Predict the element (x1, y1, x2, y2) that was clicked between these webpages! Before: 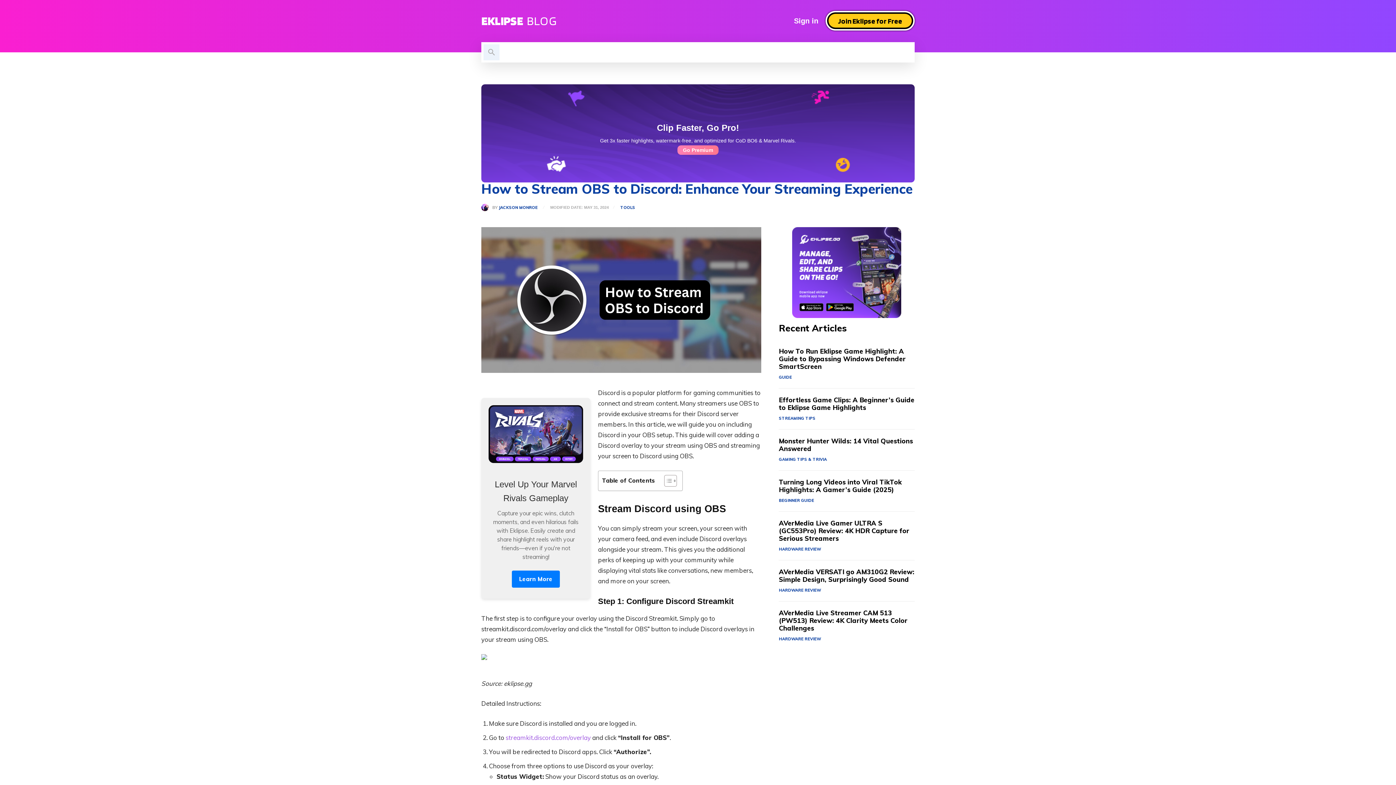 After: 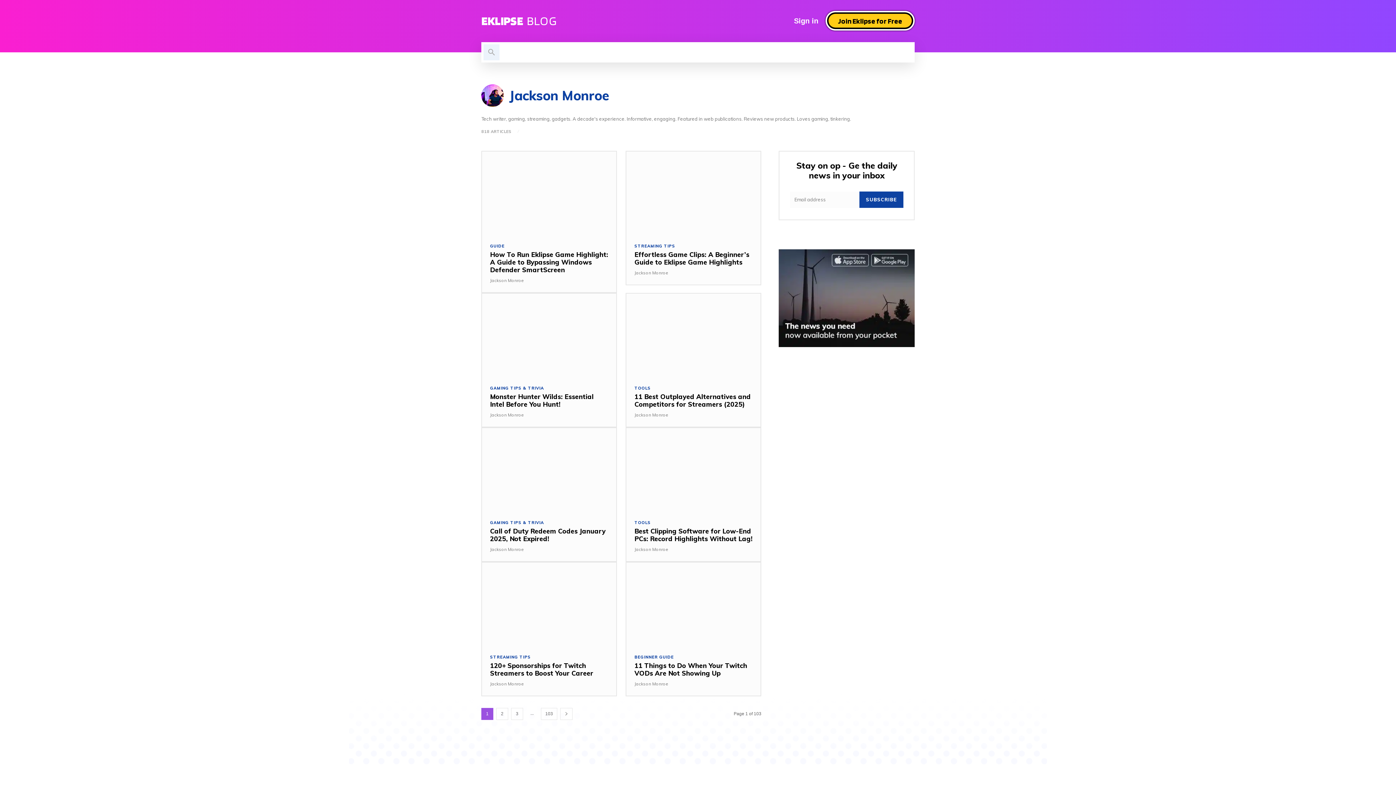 Action: bbox: (481, 204, 492, 211)